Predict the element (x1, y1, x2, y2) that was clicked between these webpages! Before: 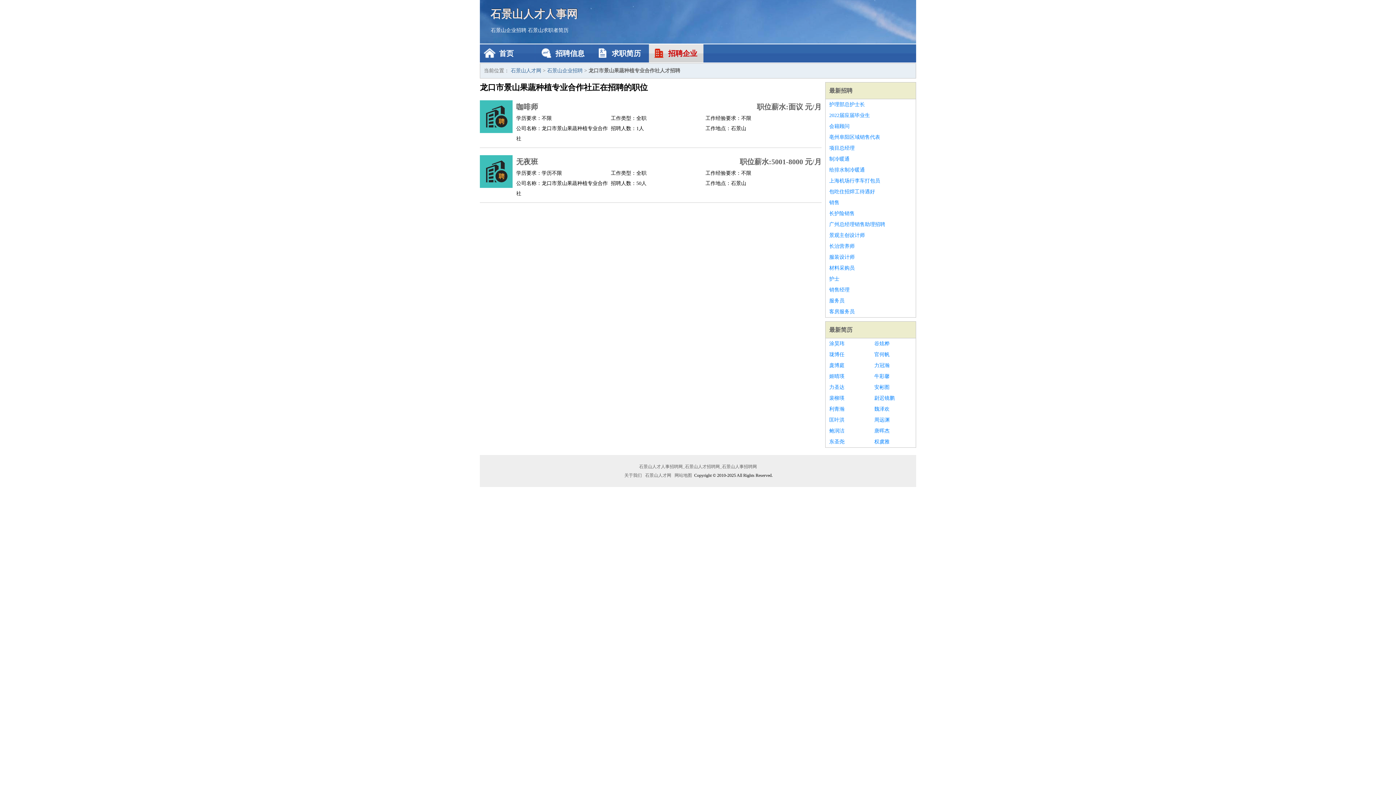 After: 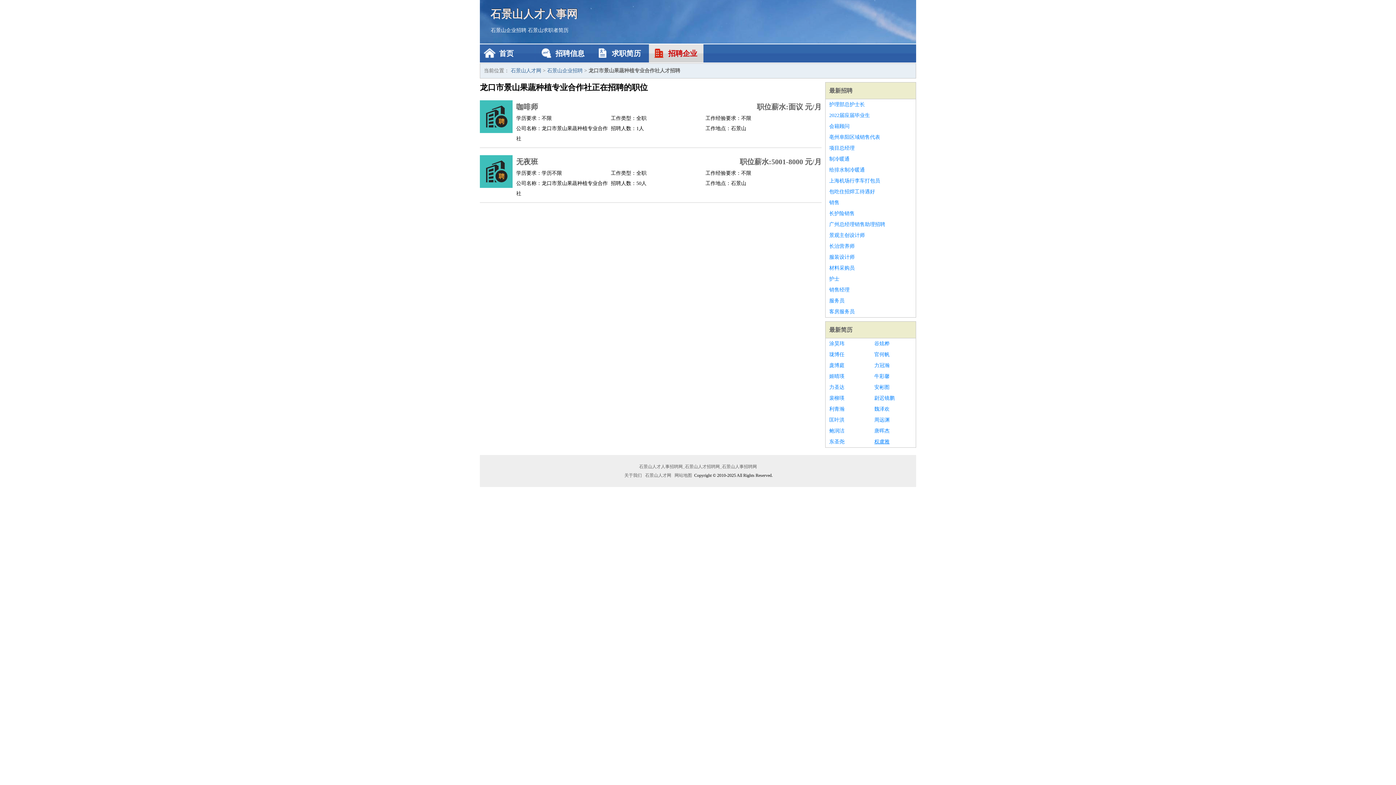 Action: label: 权虞雅 bbox: (874, 436, 912, 447)